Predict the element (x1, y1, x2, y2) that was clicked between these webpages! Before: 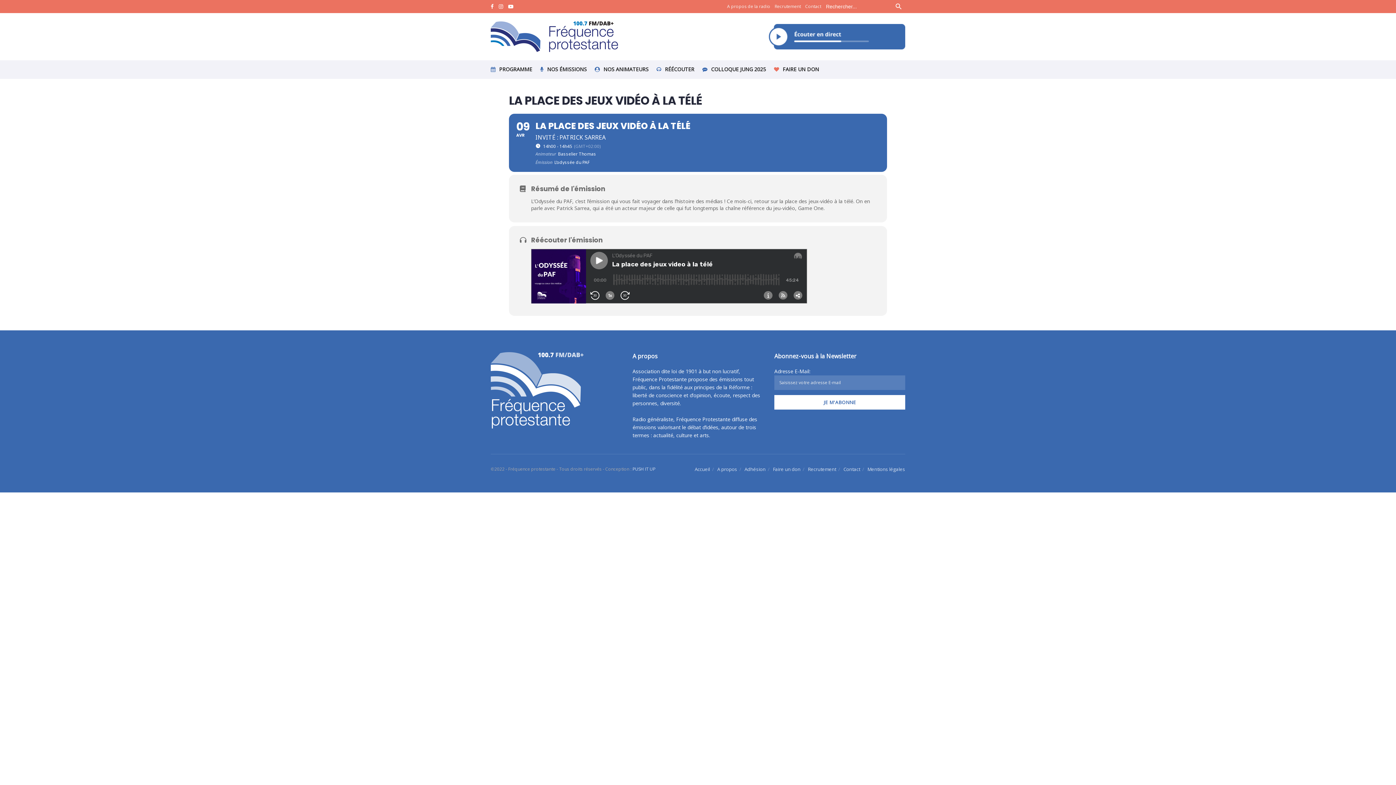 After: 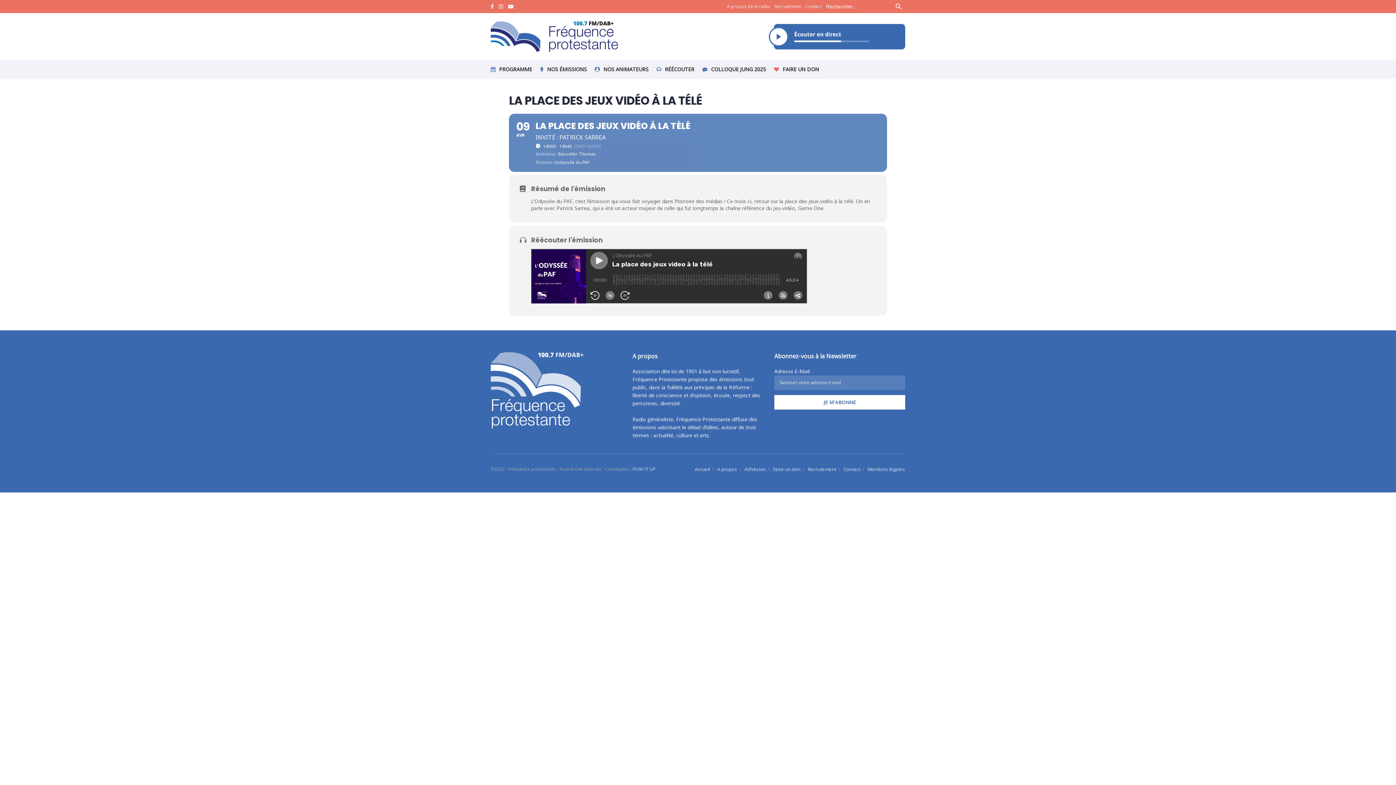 Action: label: 09
AVR
LA PLACE DES JEUX VIDÉO À LA TÉLÉ
INVITÉ : PATRICK SARREA
14h00 - 14h45
(GMT+02:00)
Animateur
Basselier Thomas
Émission
L’odyssée du PAF bbox: (509, 113, 887, 171)